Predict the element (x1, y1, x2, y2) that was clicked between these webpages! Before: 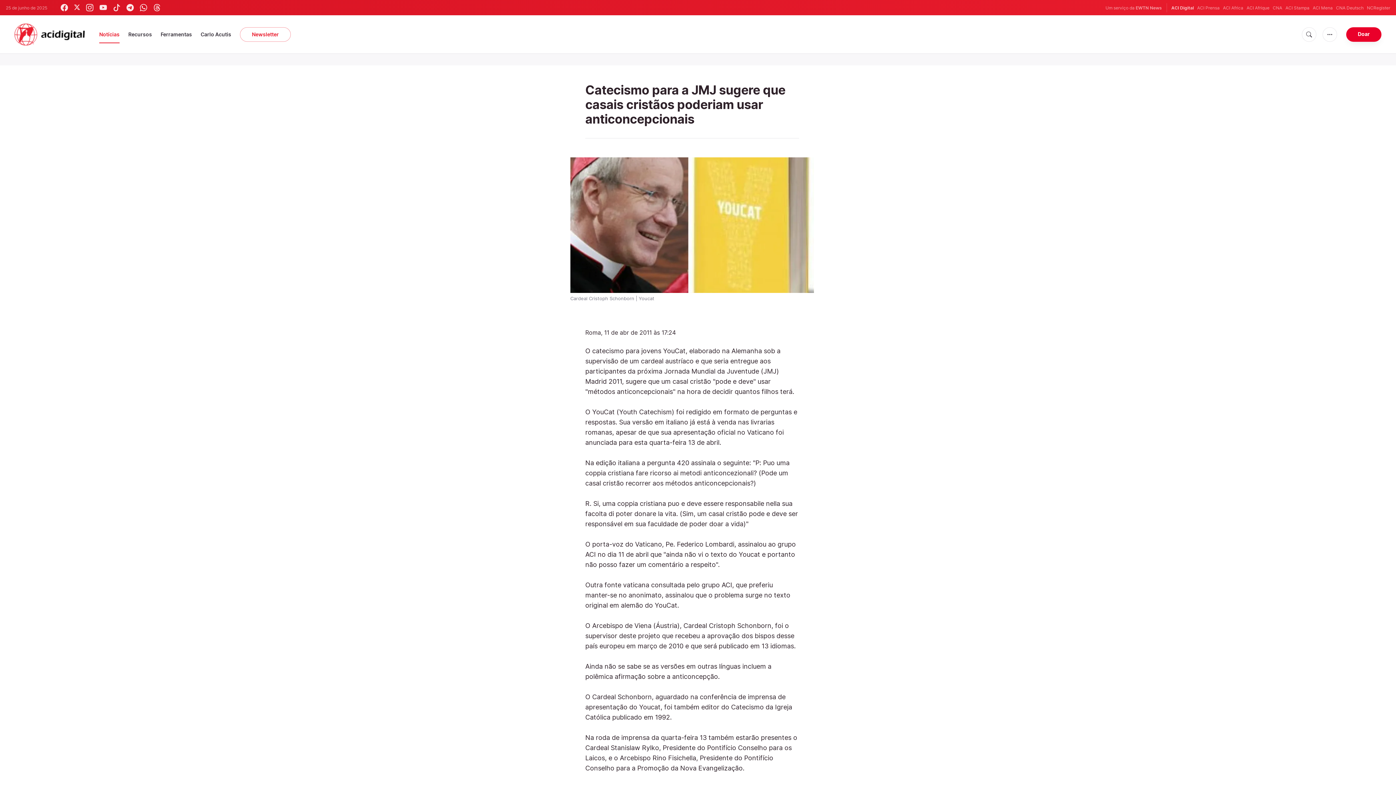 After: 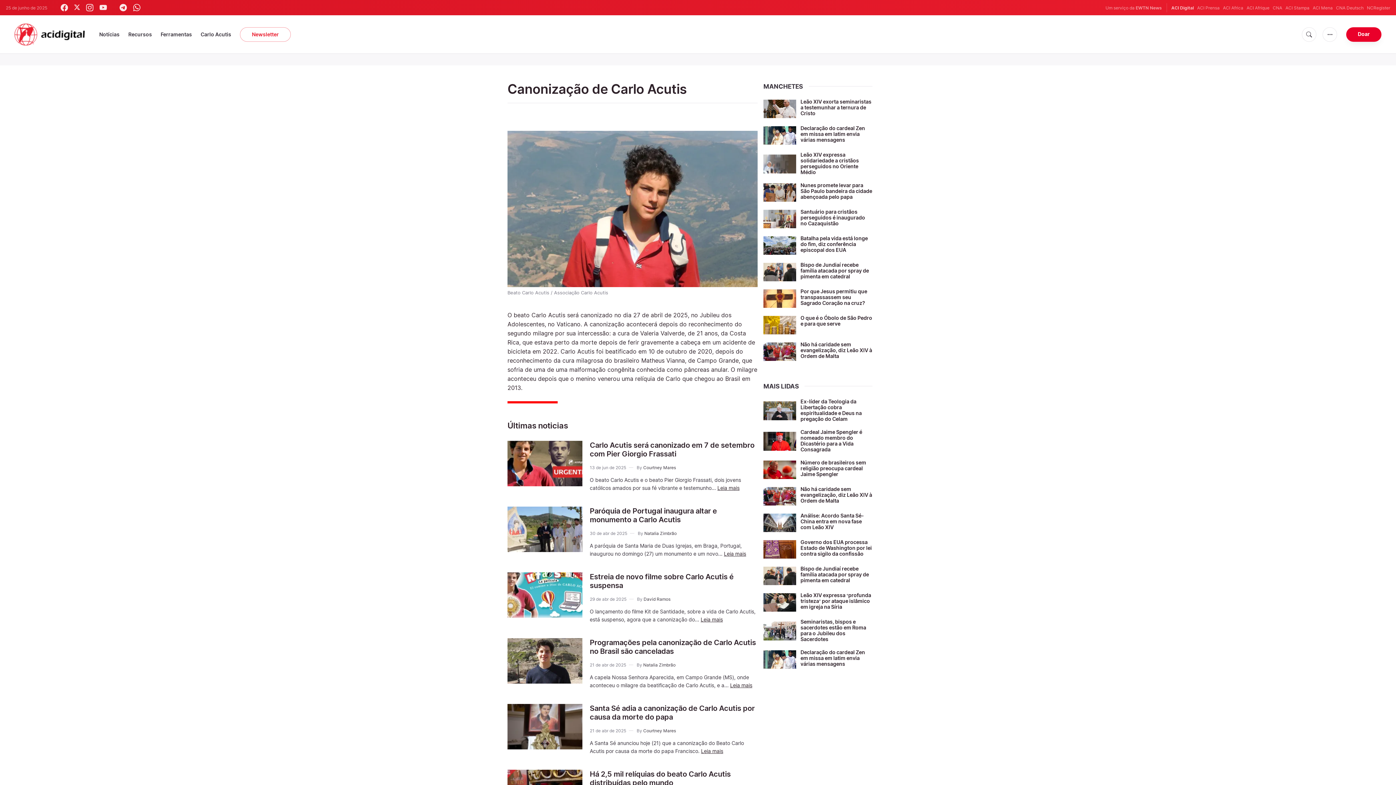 Action: bbox: (200, 26, 231, 42) label: Carlo Acutis